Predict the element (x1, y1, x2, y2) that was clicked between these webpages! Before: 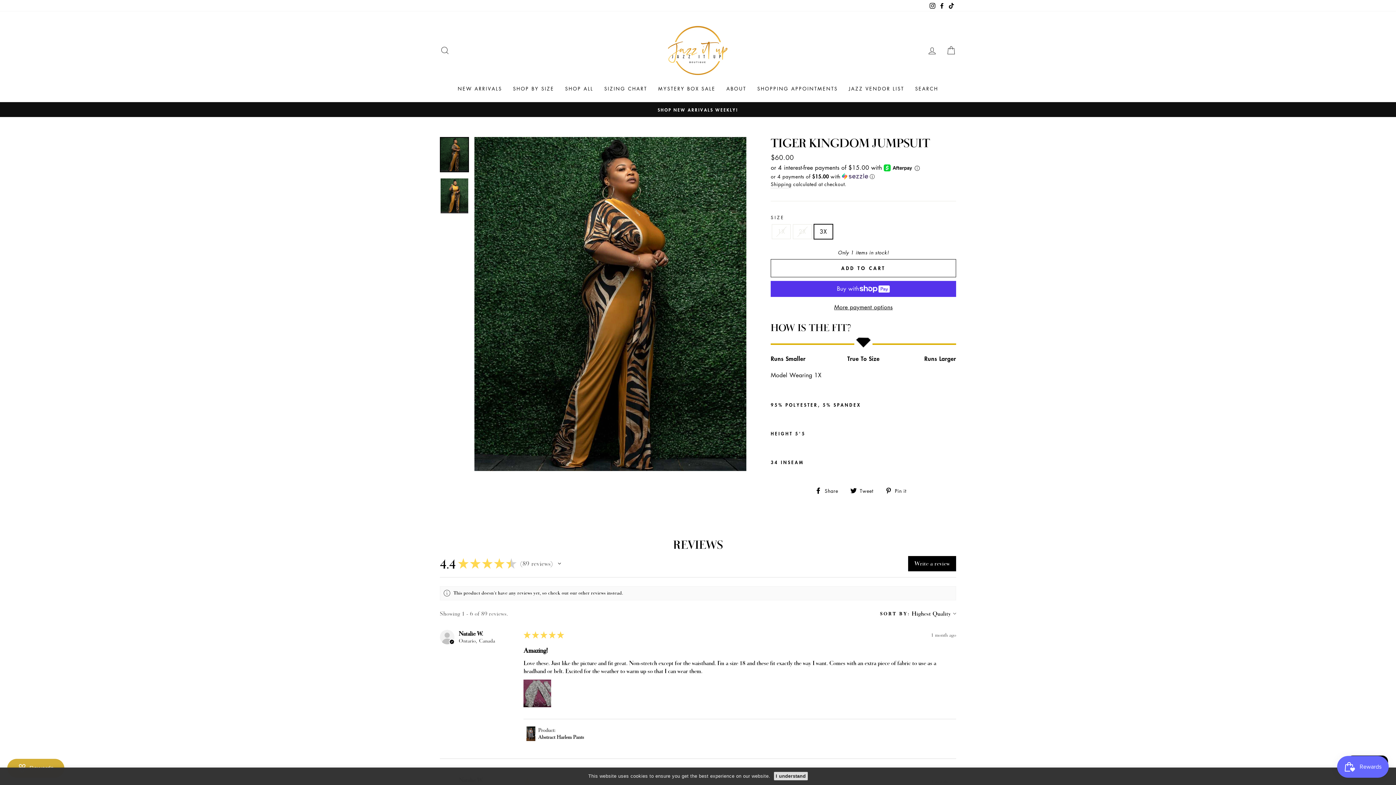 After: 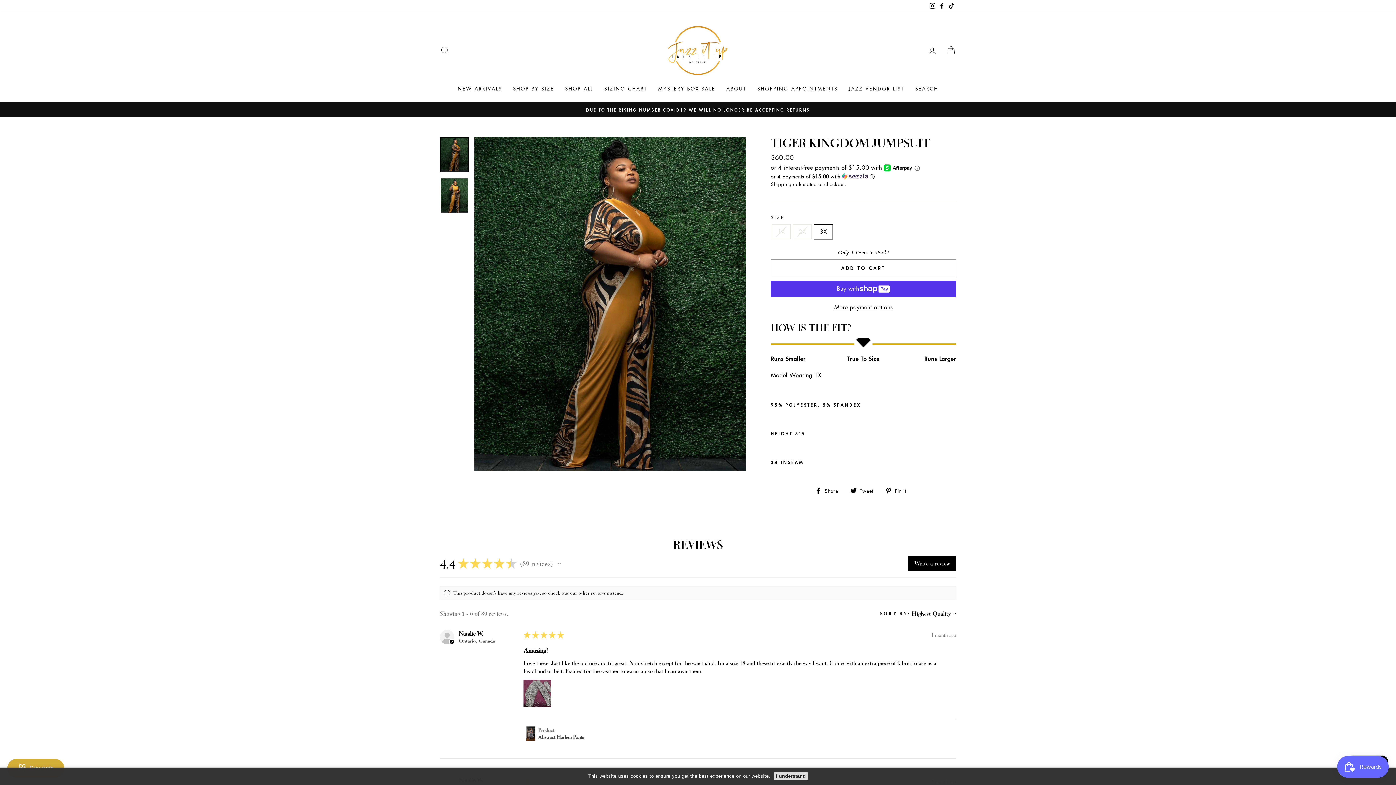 Action: label:  Share
Share on Facebook bbox: (815, 475, 843, 484)